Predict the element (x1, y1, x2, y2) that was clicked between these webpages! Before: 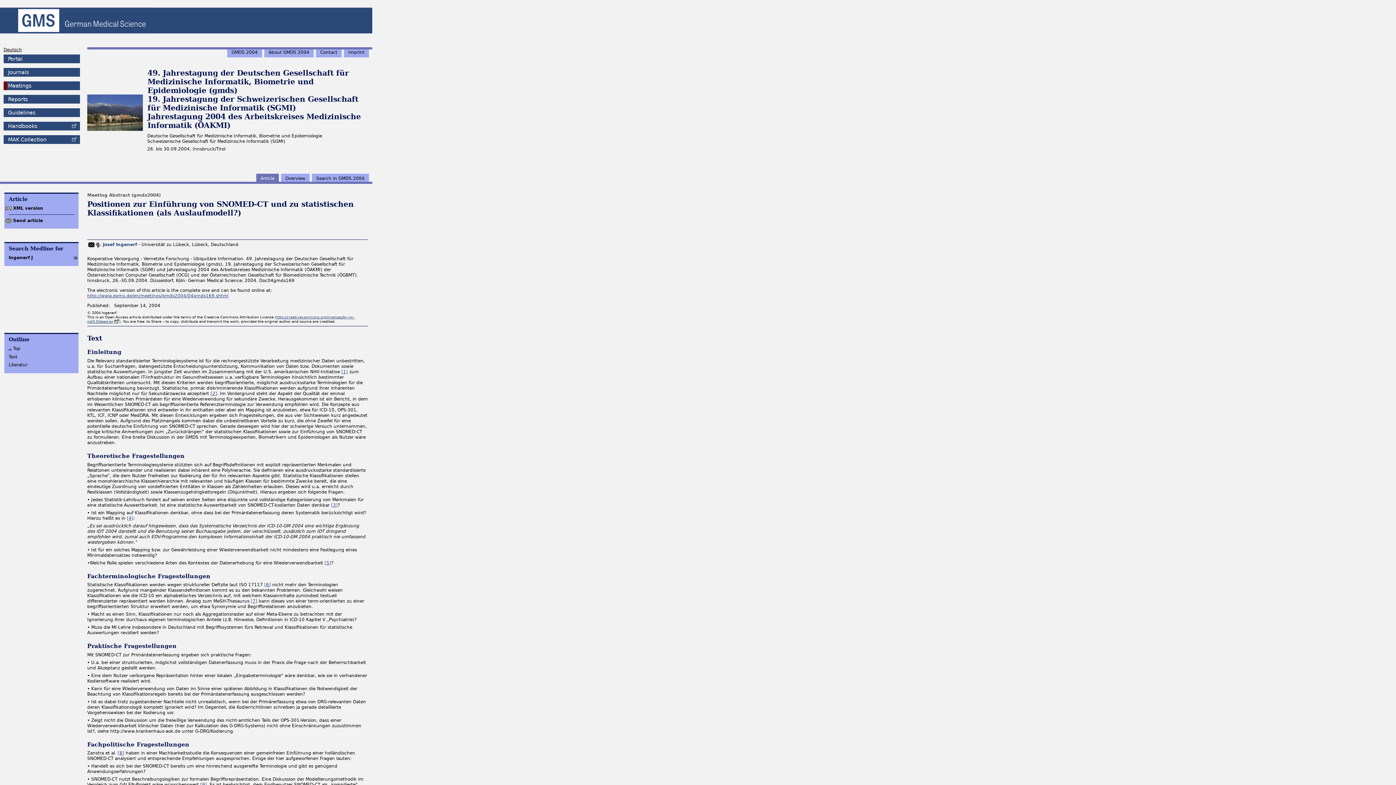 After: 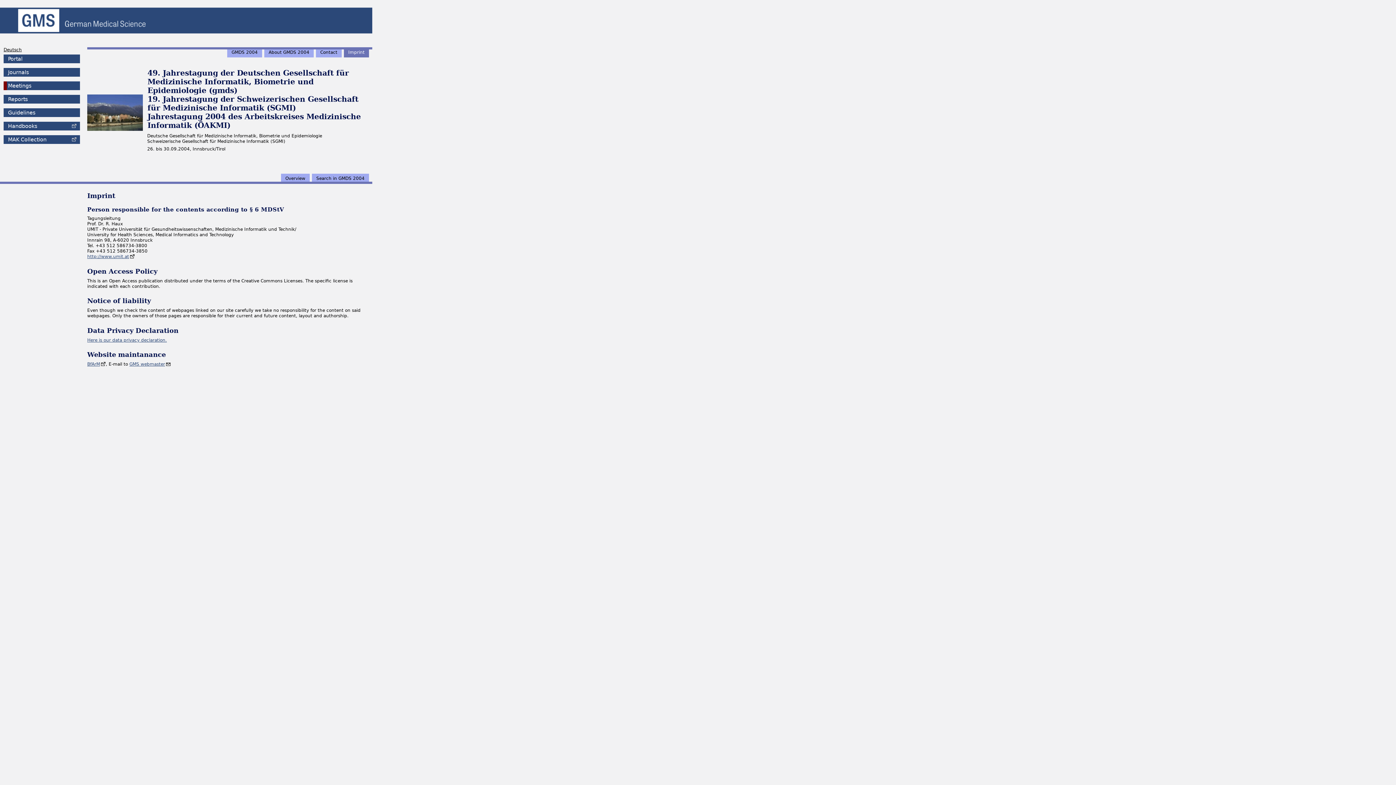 Action: label: Imprint bbox: (344, 49, 369, 57)